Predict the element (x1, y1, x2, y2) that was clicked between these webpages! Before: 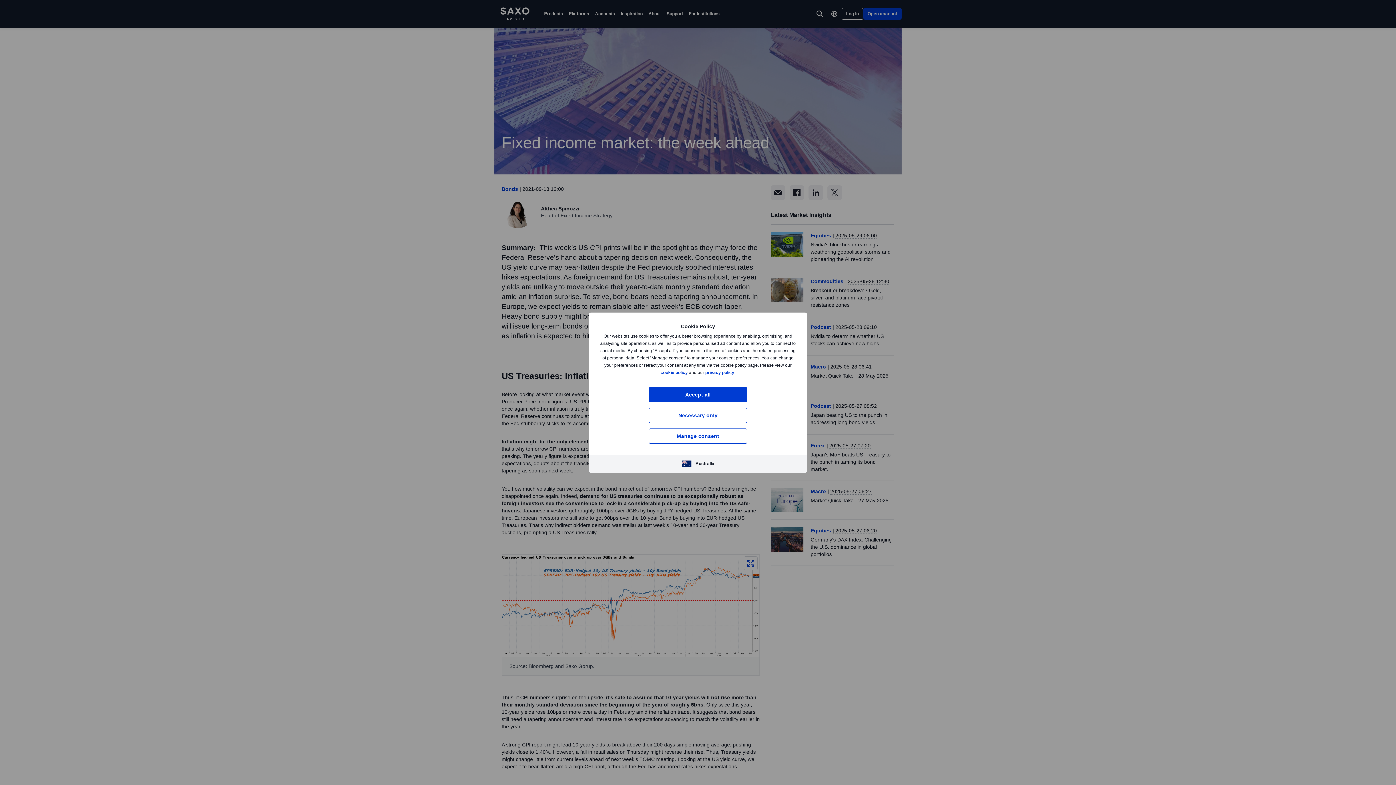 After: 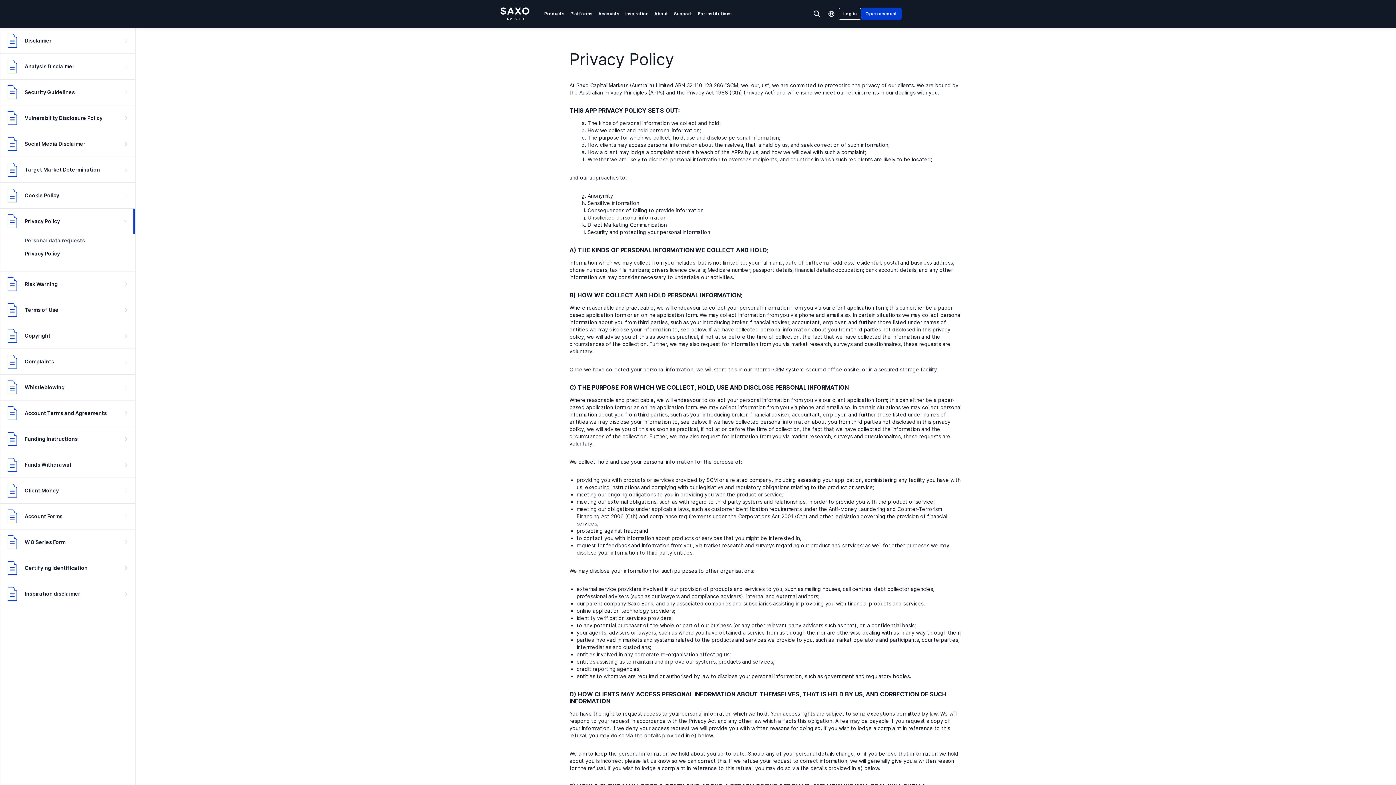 Action: label: privacy policy bbox: (705, 370, 734, 375)